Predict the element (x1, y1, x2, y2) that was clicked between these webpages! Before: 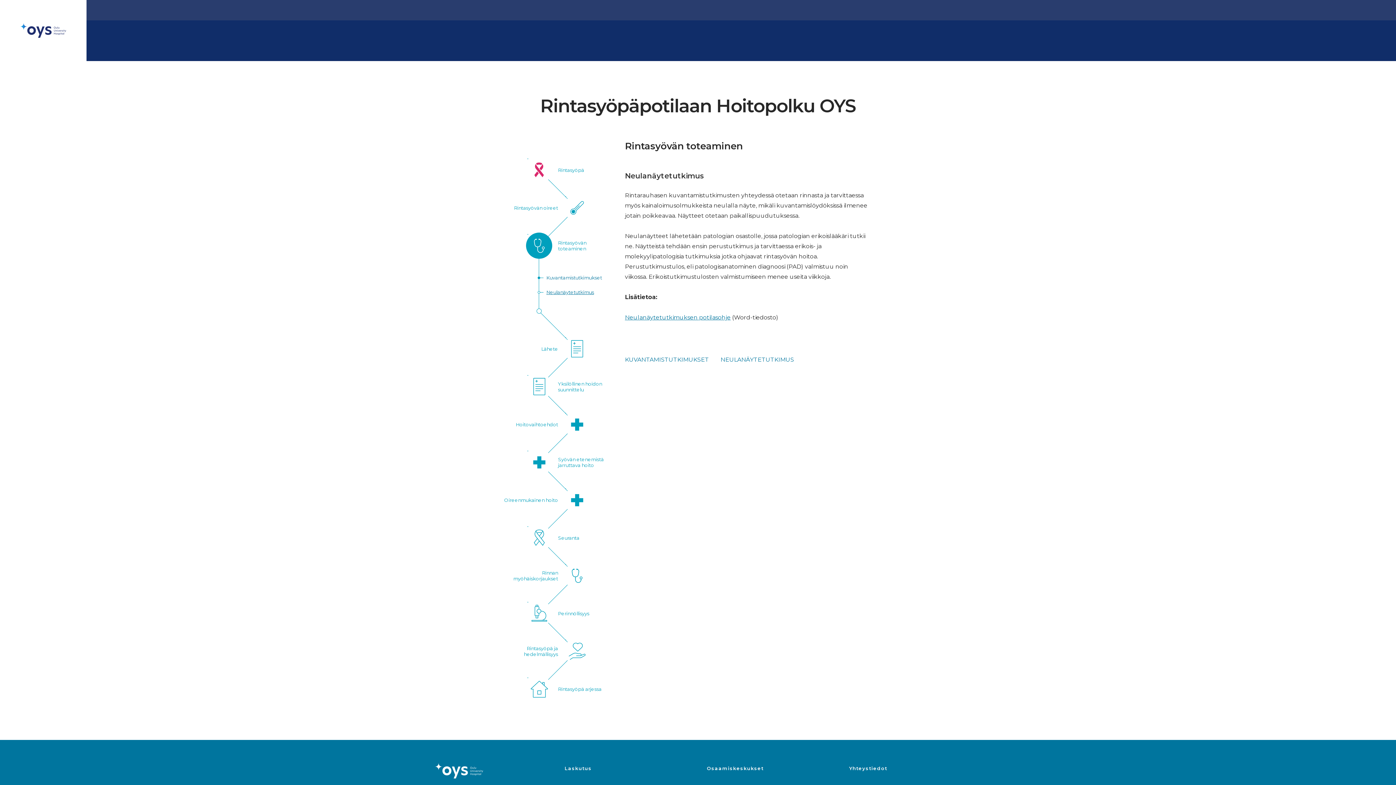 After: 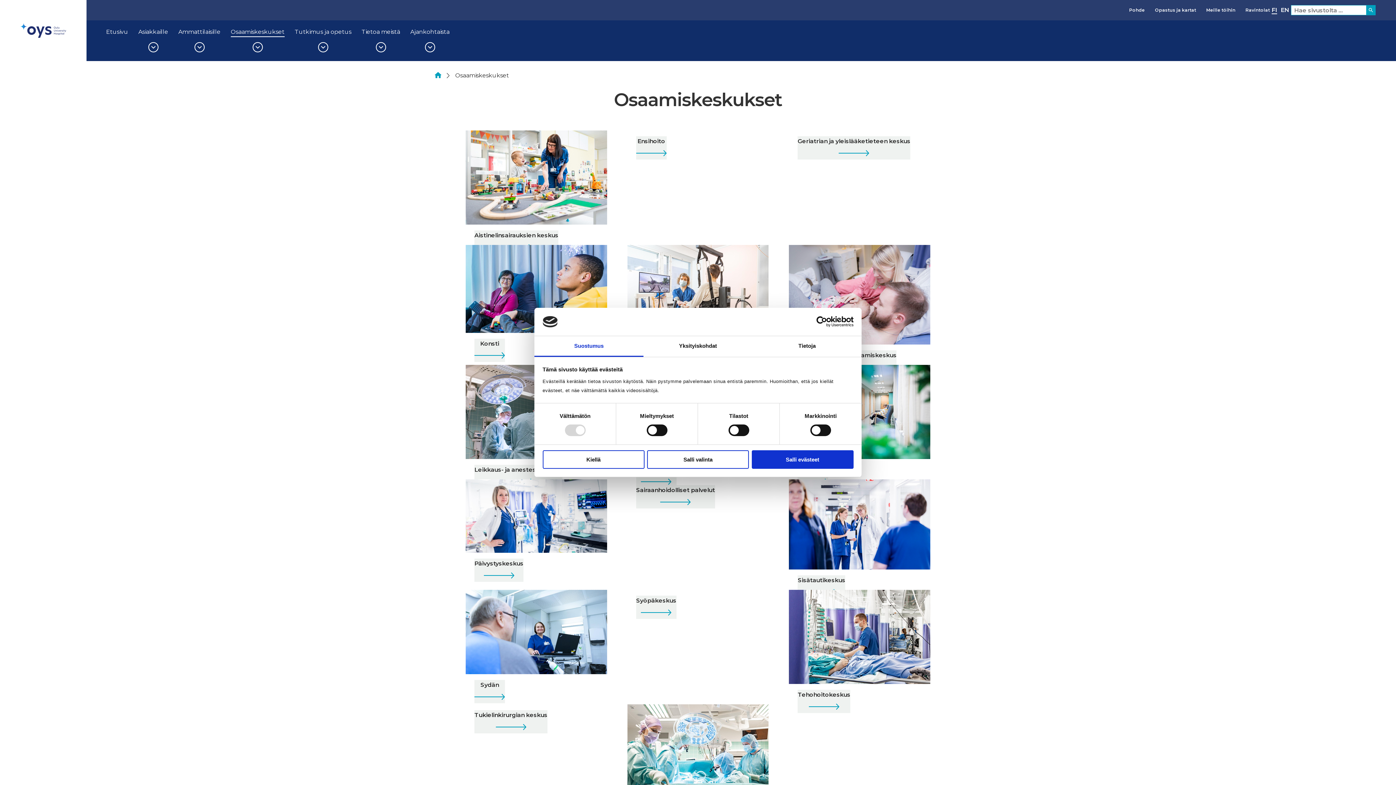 Action: bbox: (707, 762, 763, 774) label: Osaamiskeskukset